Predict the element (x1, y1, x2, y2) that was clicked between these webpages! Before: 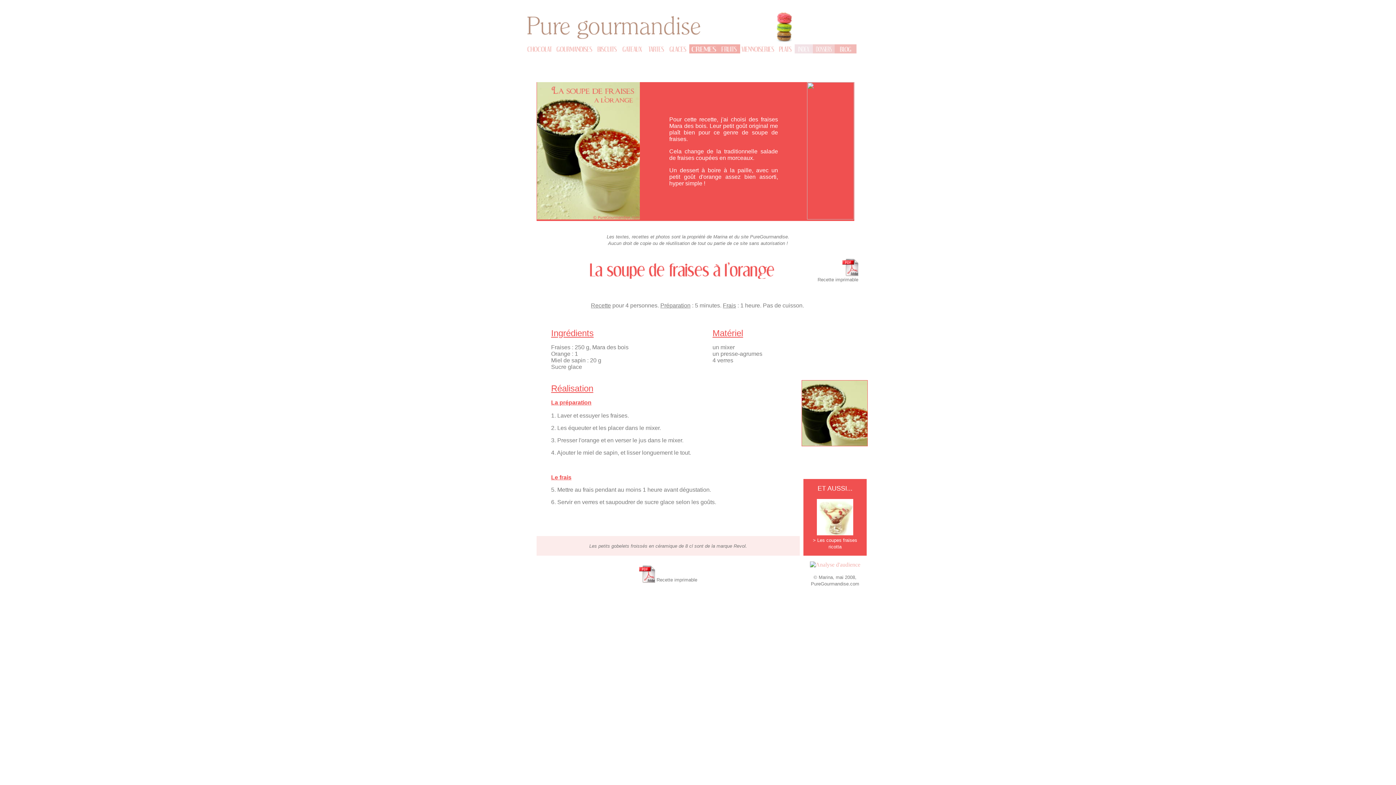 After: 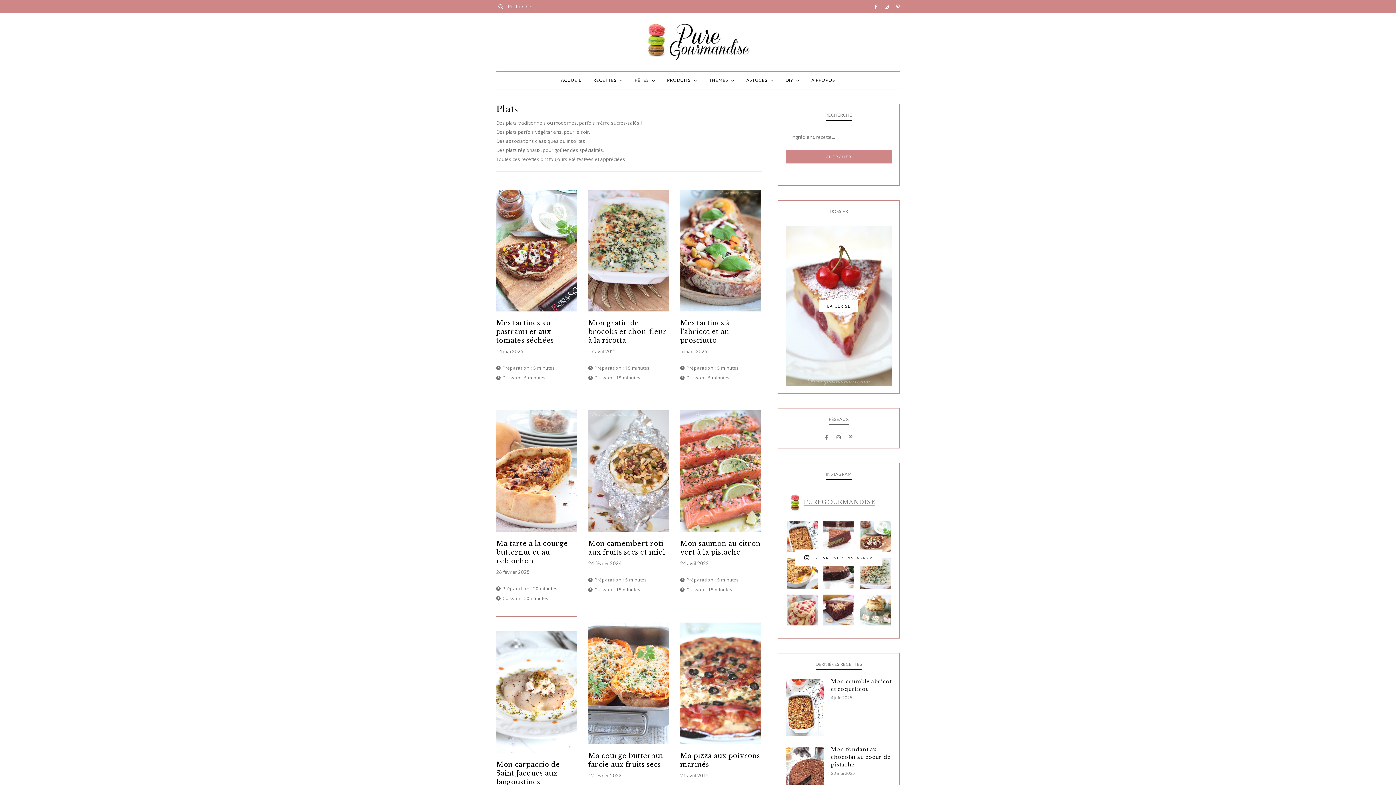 Action: bbox: (794, 48, 813, 54)